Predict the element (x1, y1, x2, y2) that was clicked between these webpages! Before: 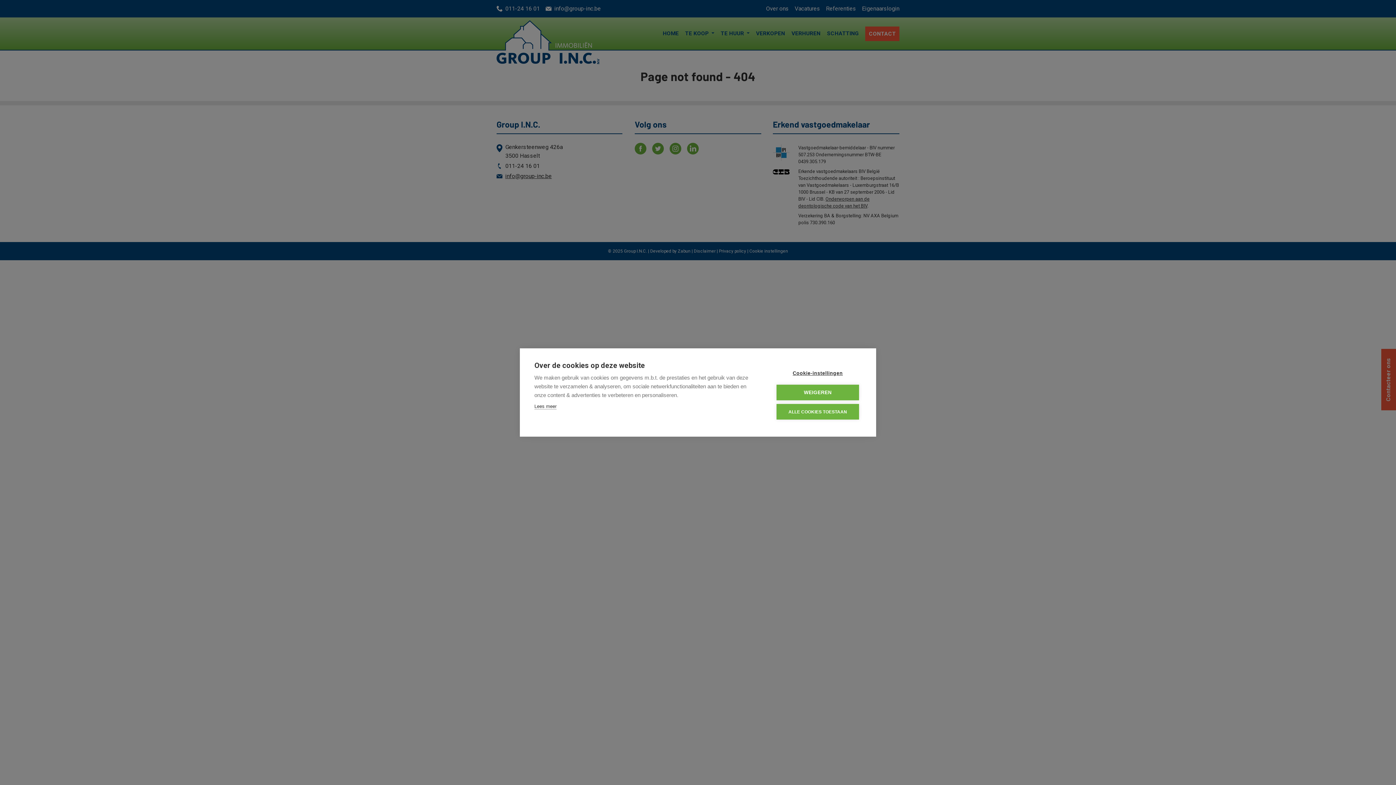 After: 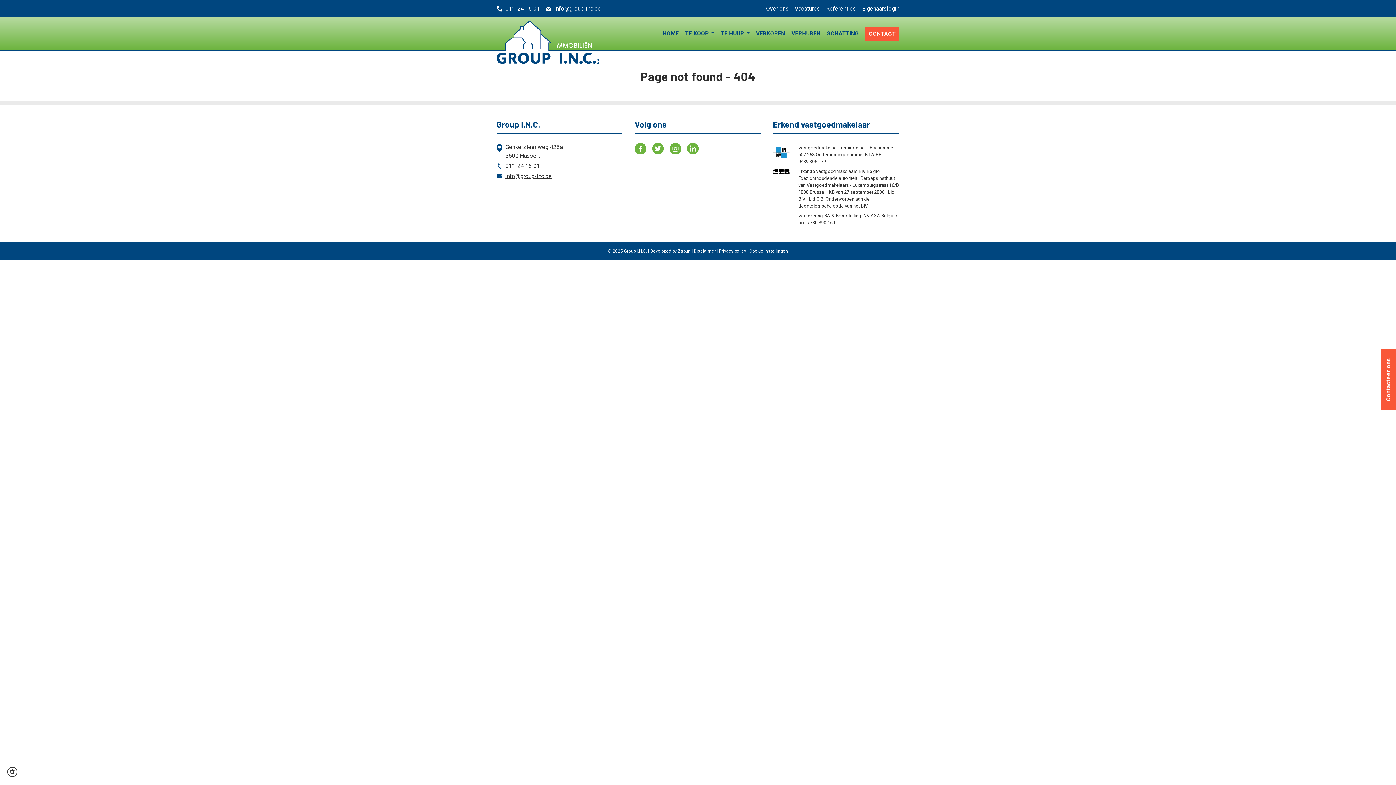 Action: bbox: (776, 384, 859, 400) label: WEIGEREN